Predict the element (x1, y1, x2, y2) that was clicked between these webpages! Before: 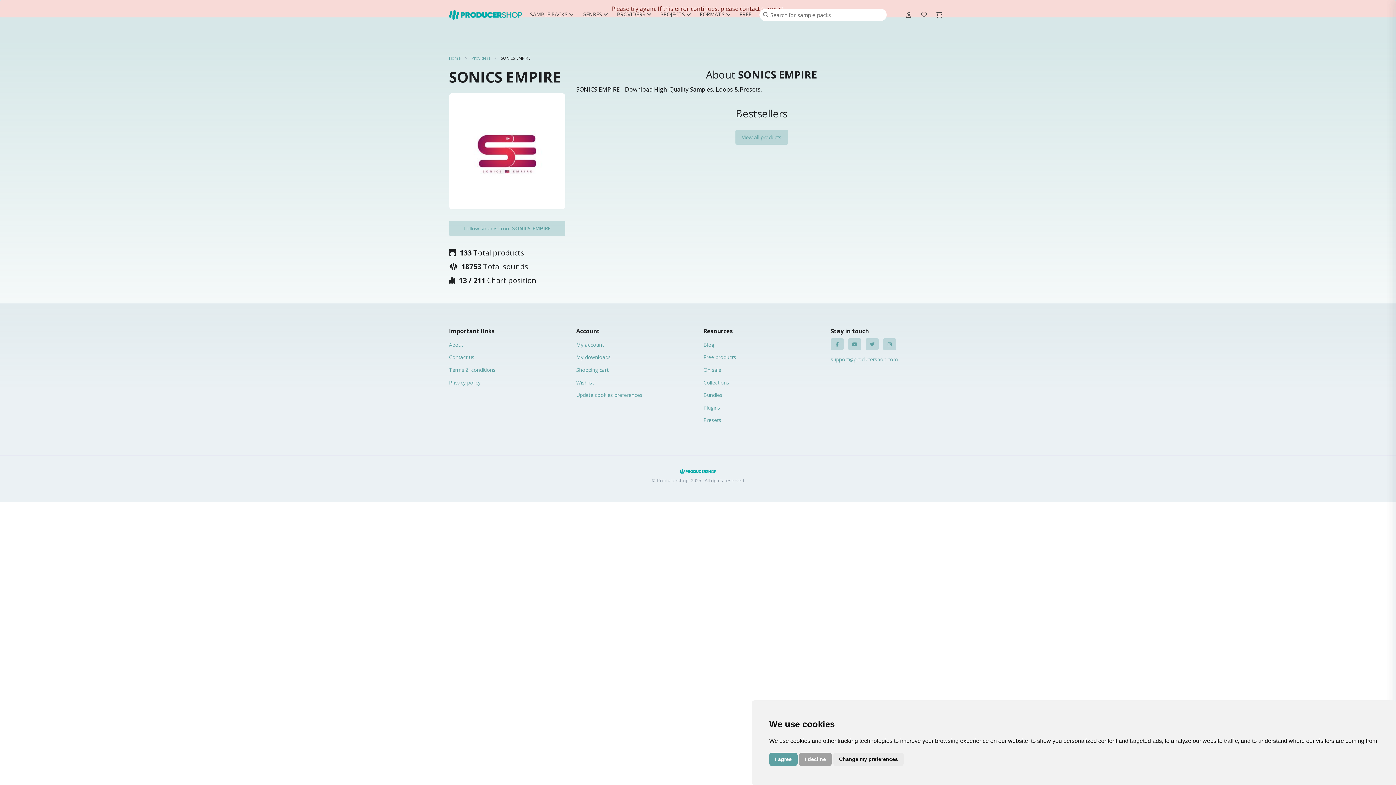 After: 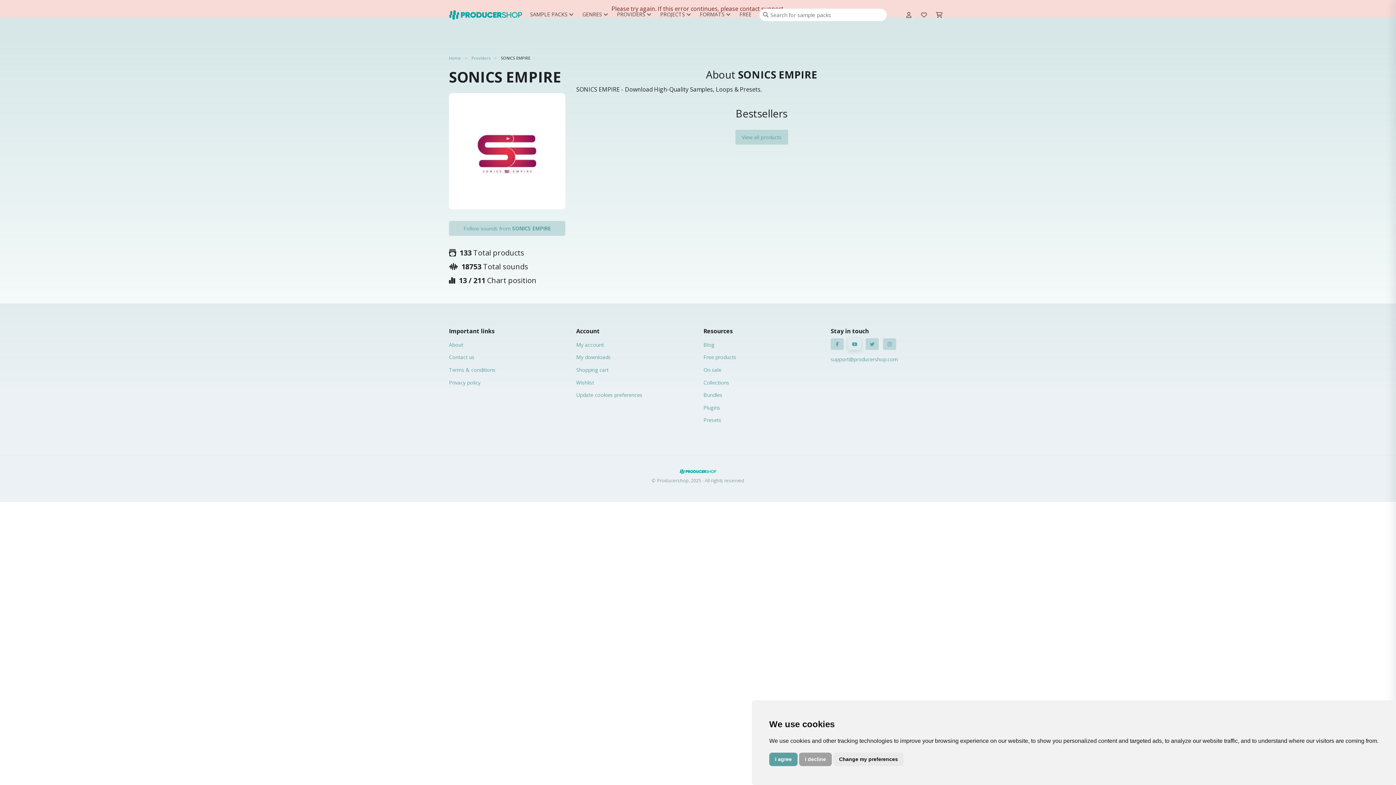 Action: label: Youtube link bbox: (848, 338, 861, 350)